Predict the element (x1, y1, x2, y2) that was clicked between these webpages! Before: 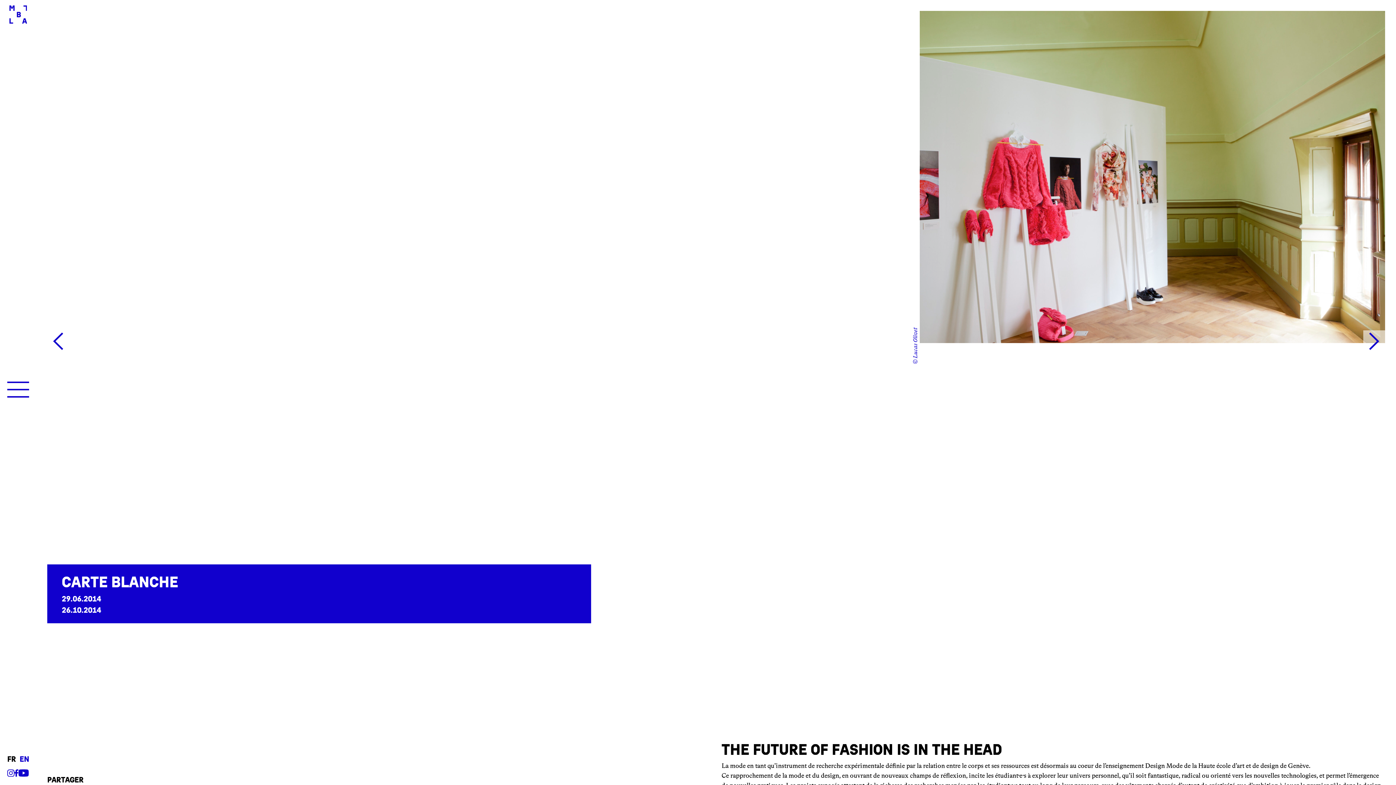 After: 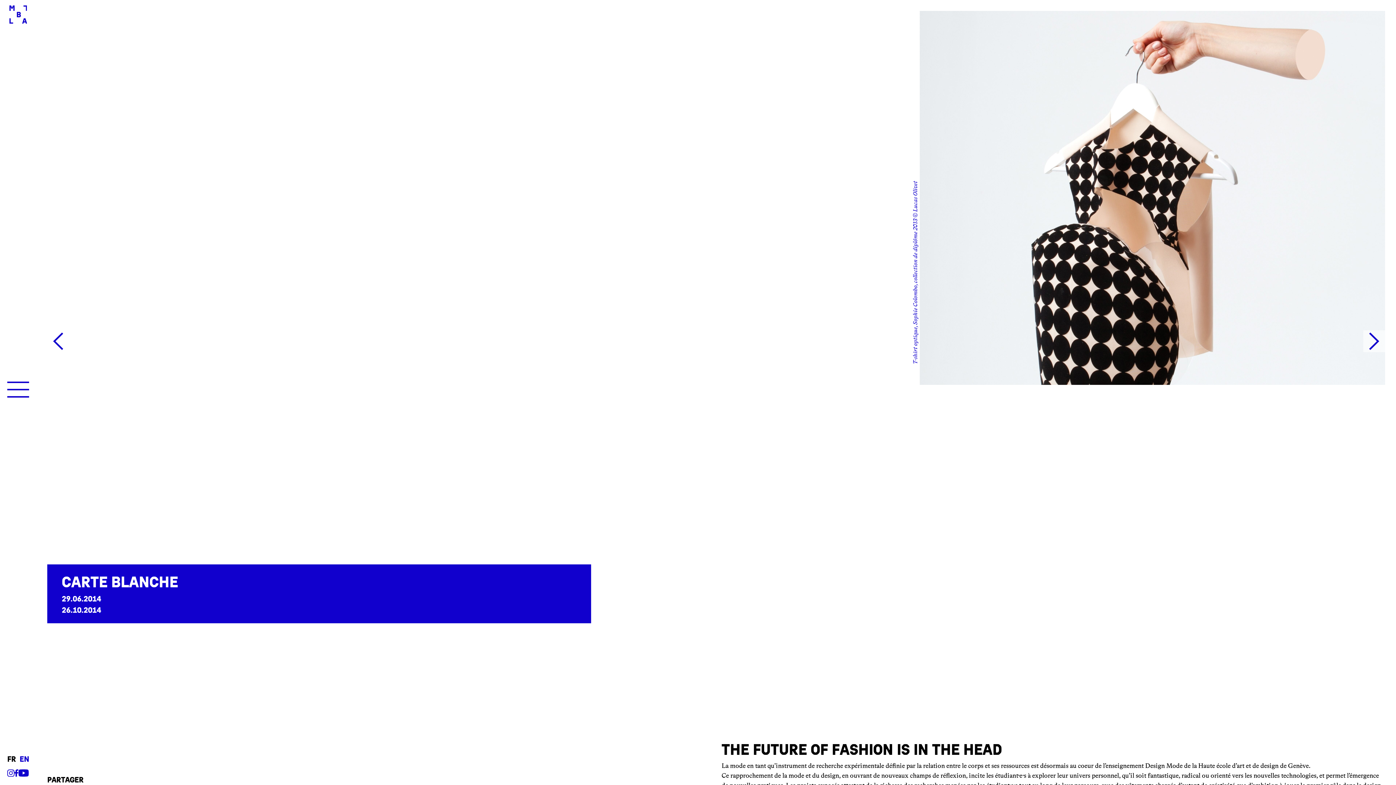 Action: bbox: (1363, 329, 1385, 356) label: Next slide